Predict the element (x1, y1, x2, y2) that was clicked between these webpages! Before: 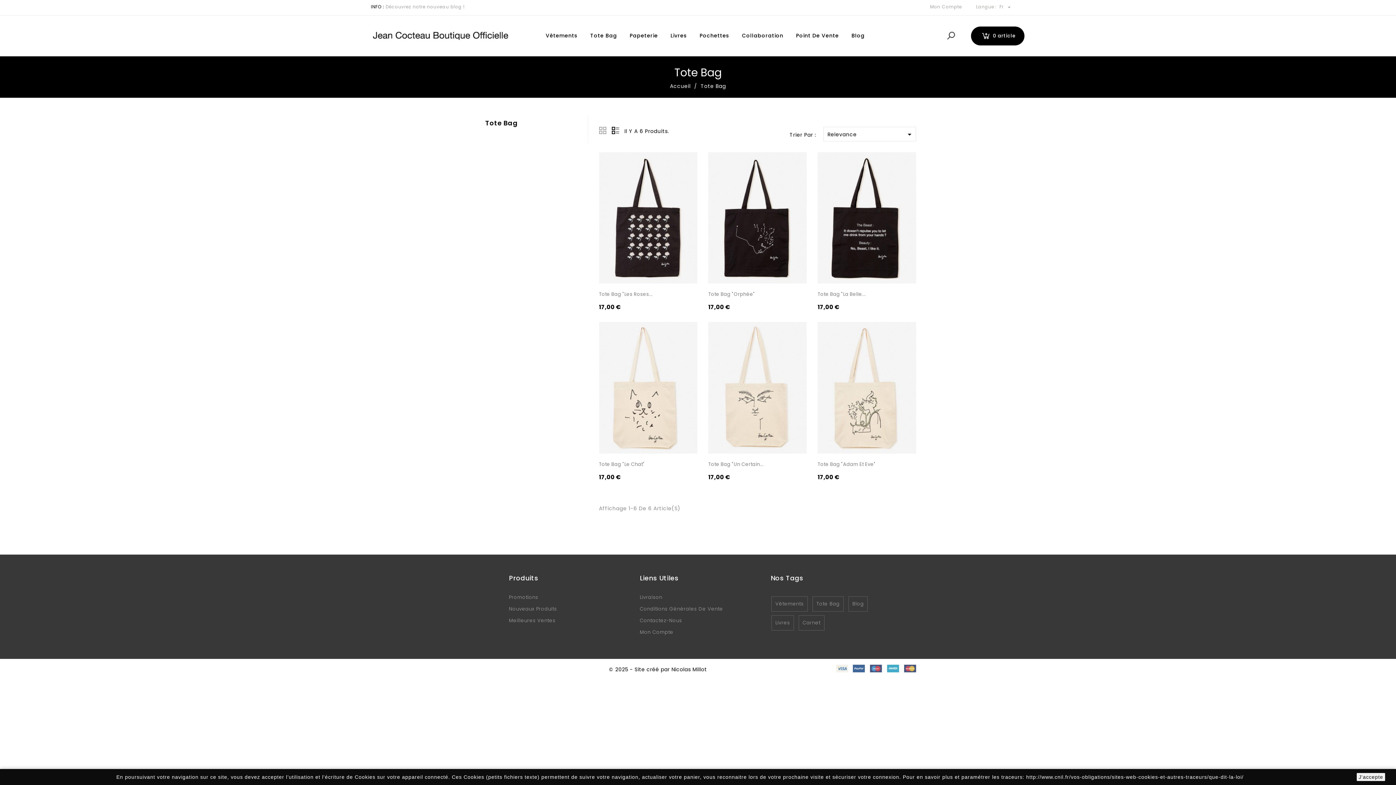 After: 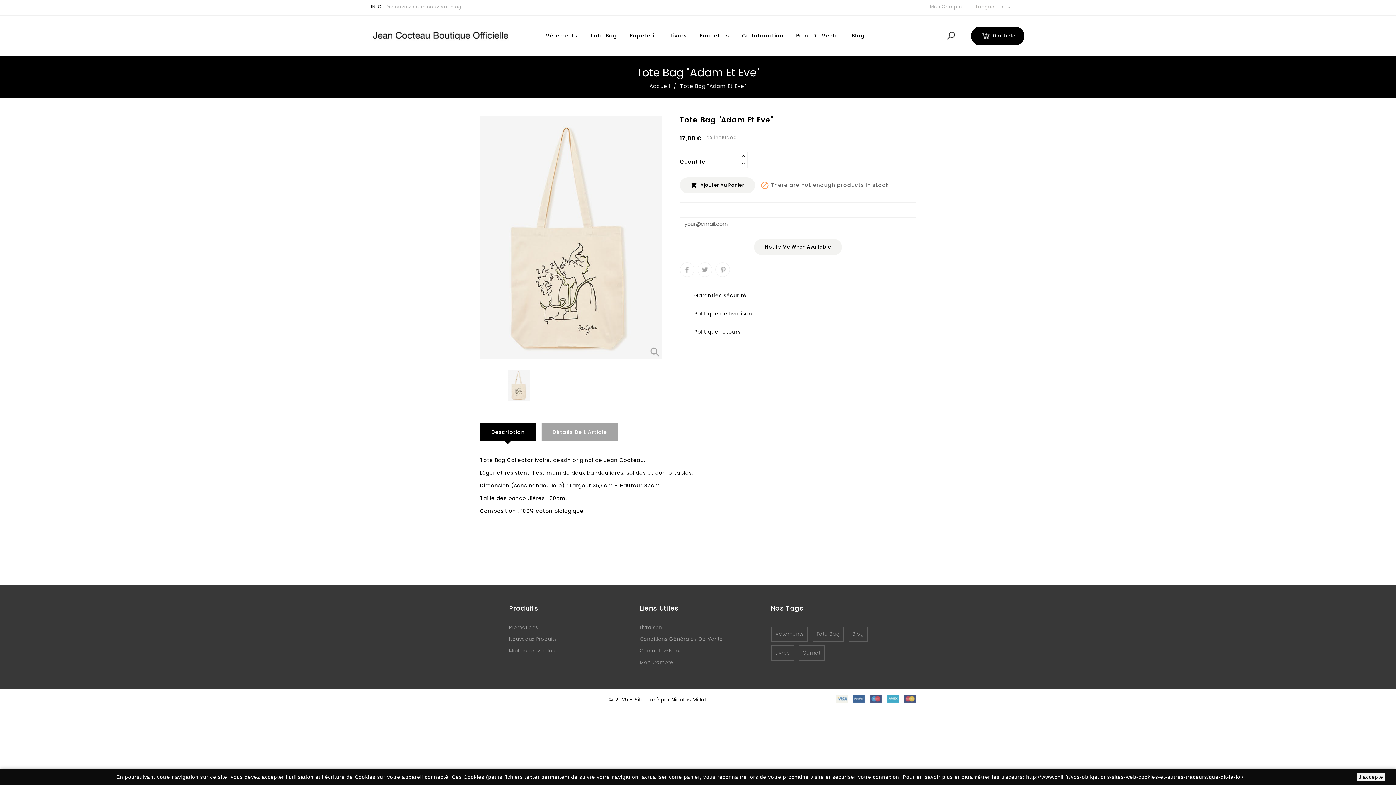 Action: bbox: (817, 461, 875, 468) label: Tote Bag "Adam Et Eve"